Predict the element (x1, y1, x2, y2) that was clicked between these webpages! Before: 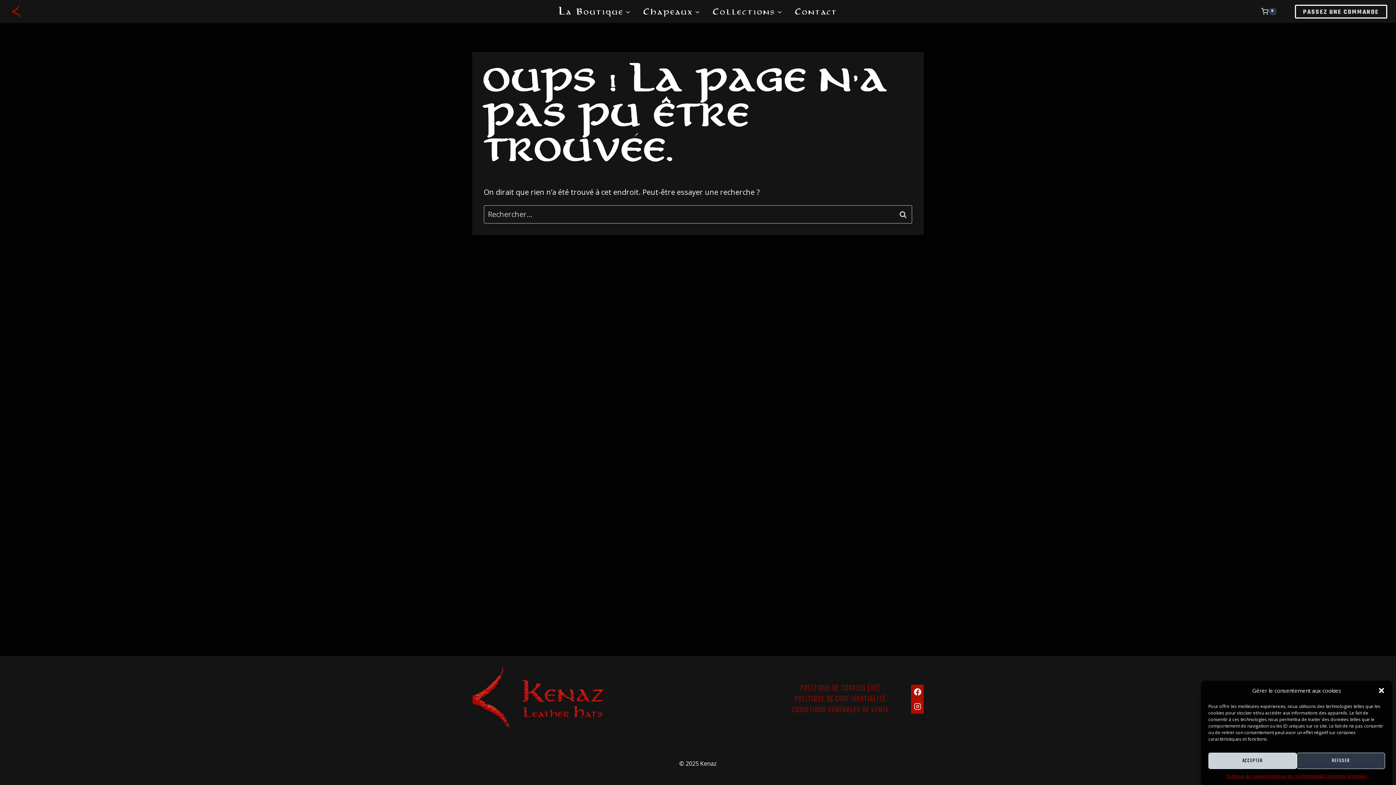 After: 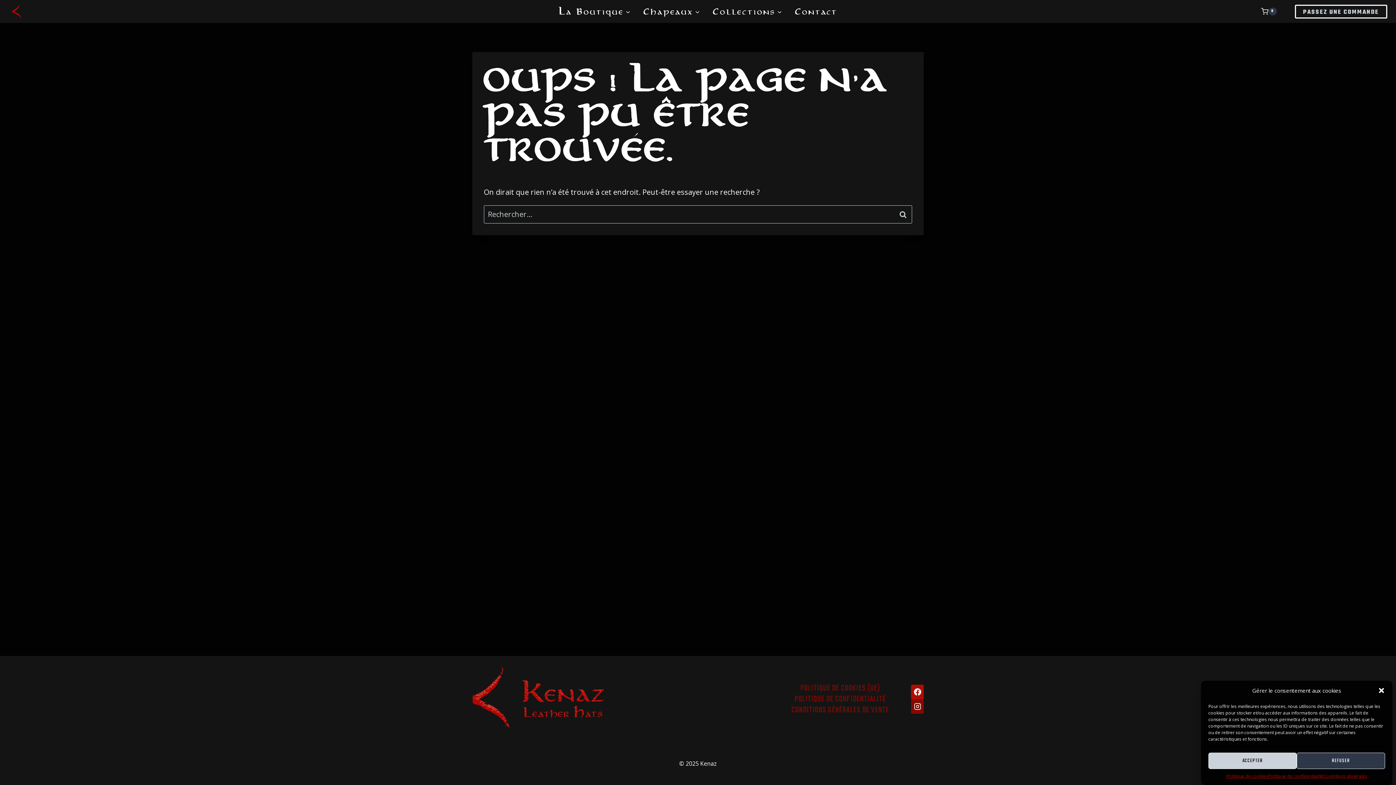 Action: label: Instagram bbox: (911, 699, 924, 714)